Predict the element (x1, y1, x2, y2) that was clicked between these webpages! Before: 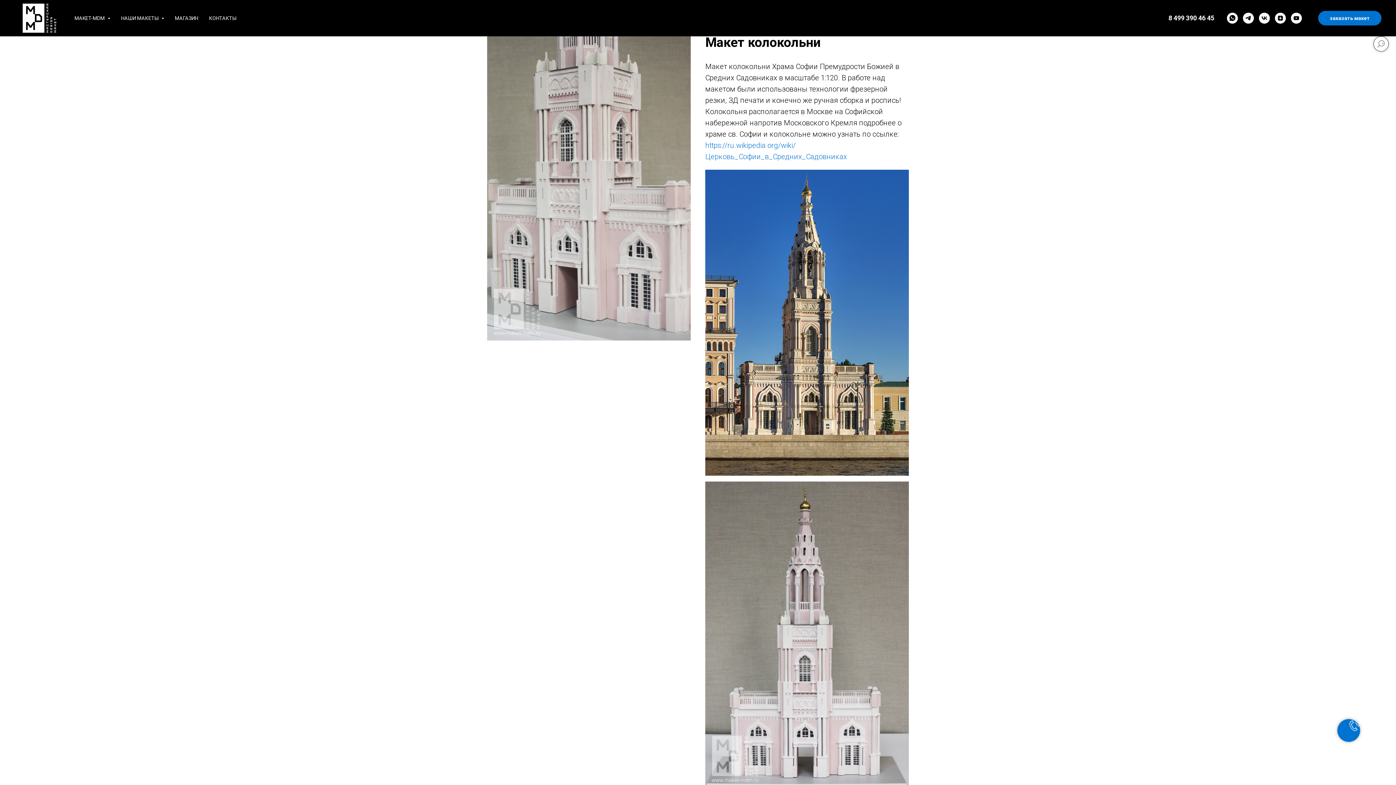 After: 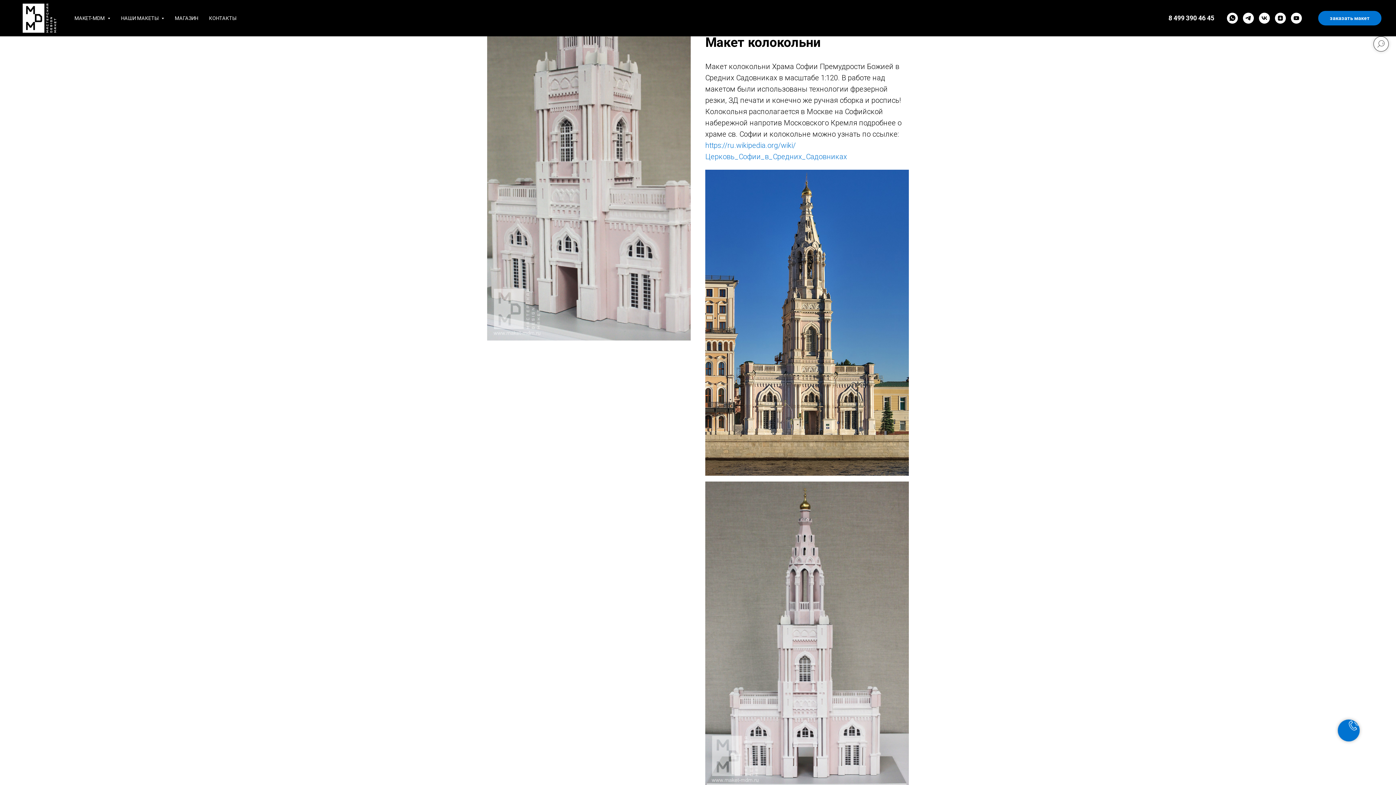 Action: label: 8 499 390 46 45 bbox: (1168, 14, 1214, 21)